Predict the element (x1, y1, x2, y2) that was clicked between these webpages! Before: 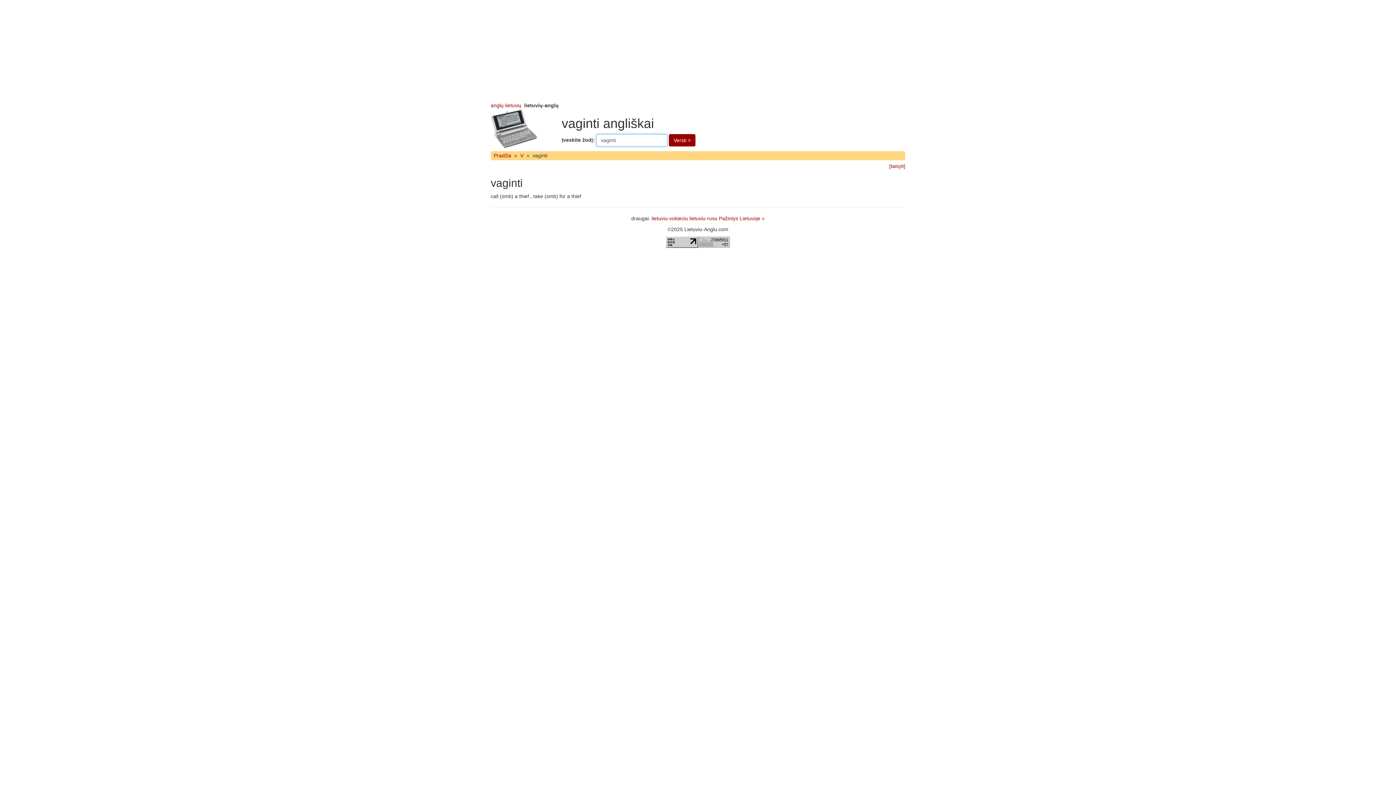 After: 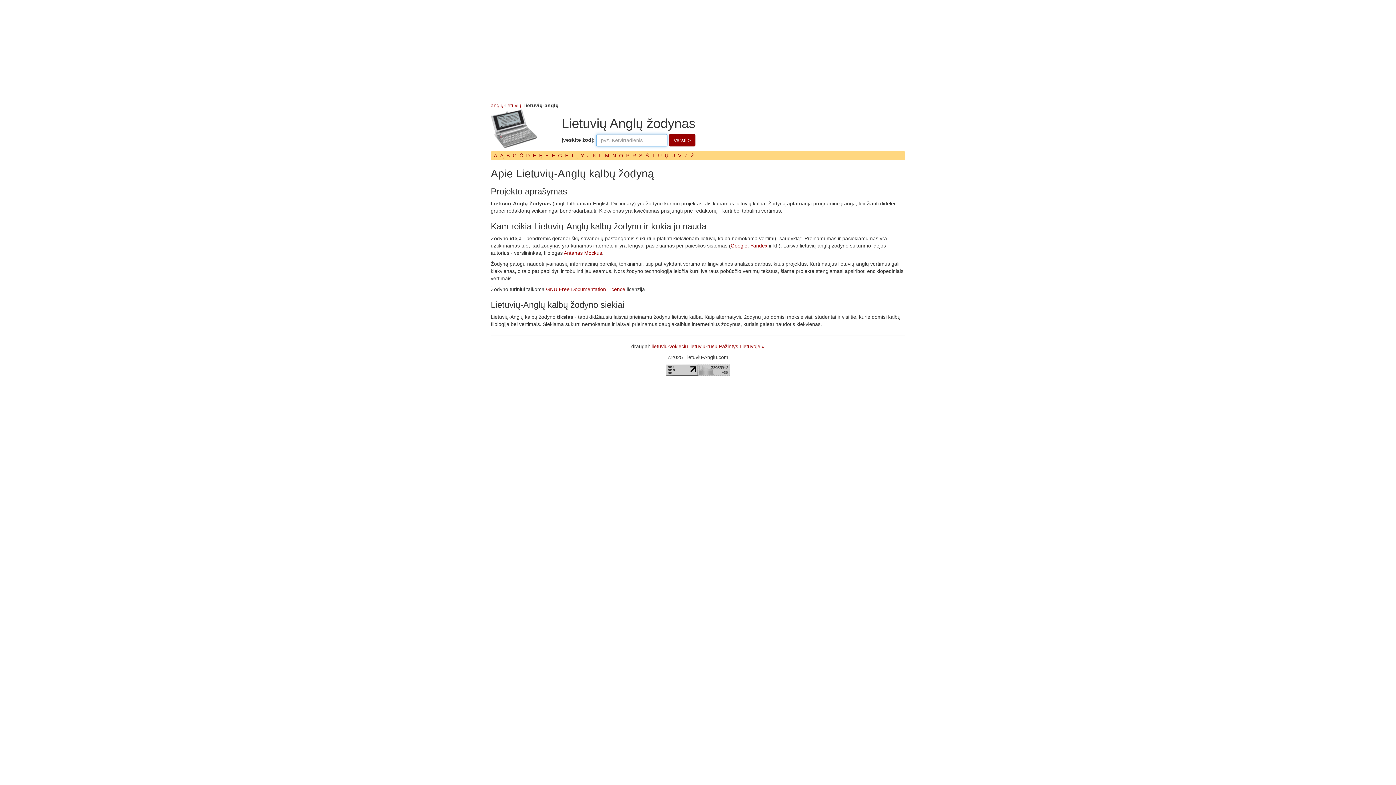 Action: bbox: (490, 125, 538, 131)